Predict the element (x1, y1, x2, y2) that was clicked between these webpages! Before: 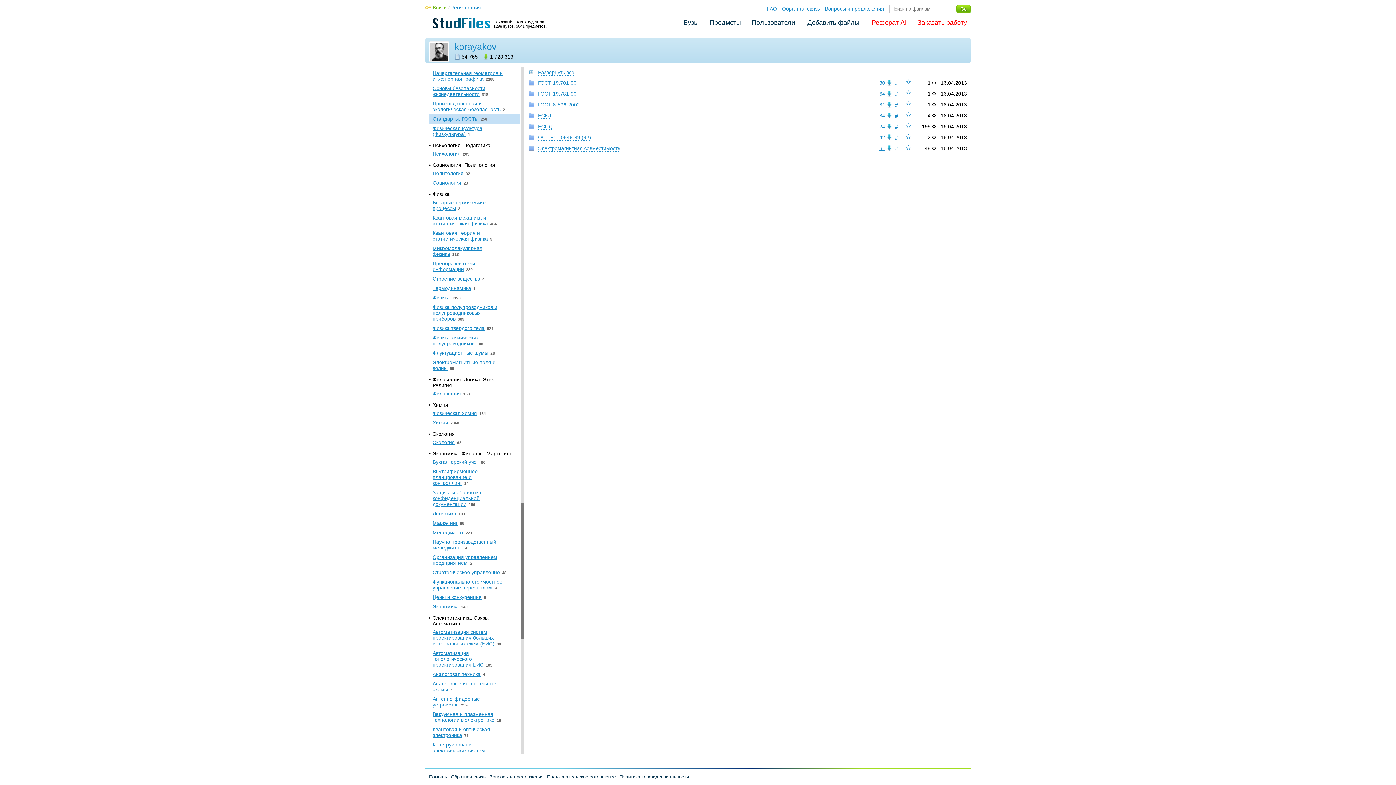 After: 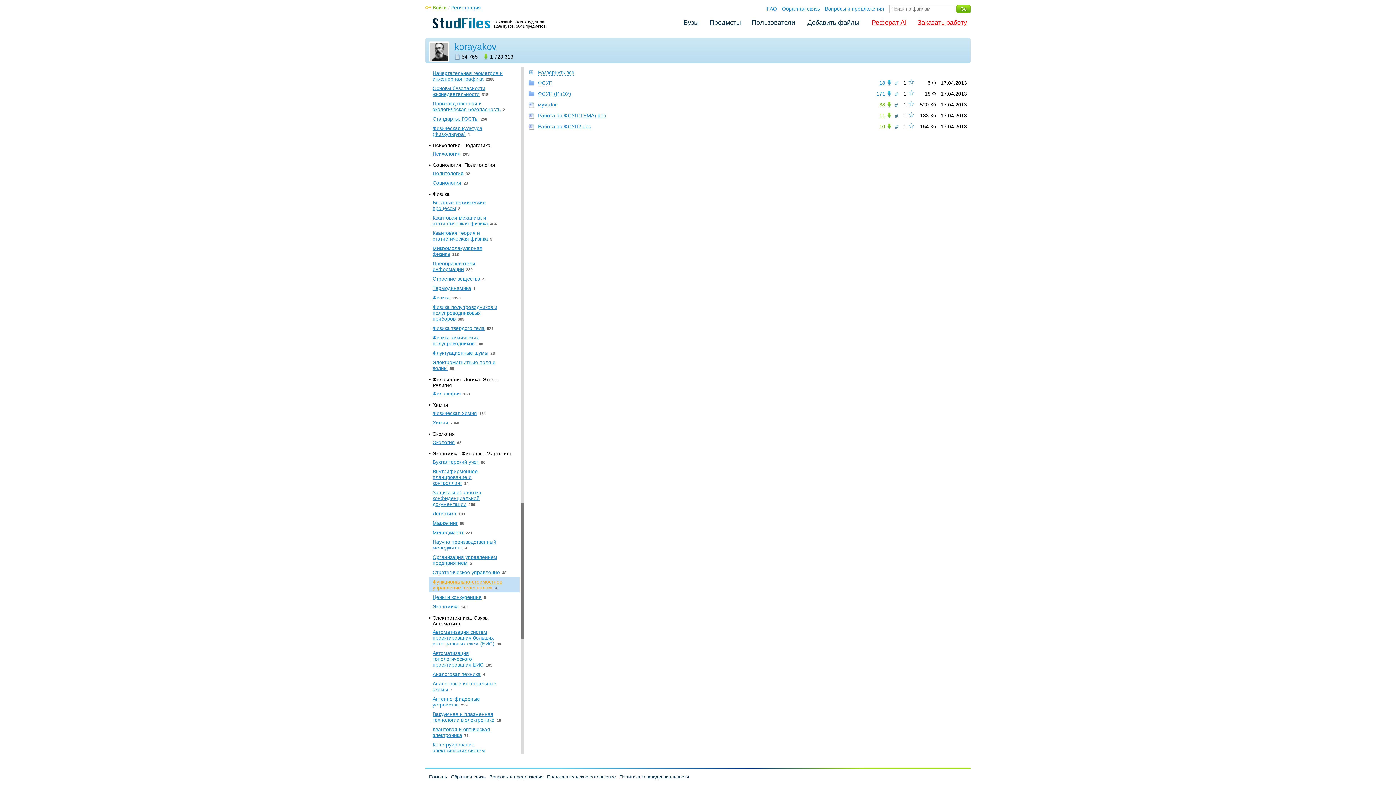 Action: label: Функционально-стоимостное управление персоналом 26 bbox: (429, 577, 519, 592)